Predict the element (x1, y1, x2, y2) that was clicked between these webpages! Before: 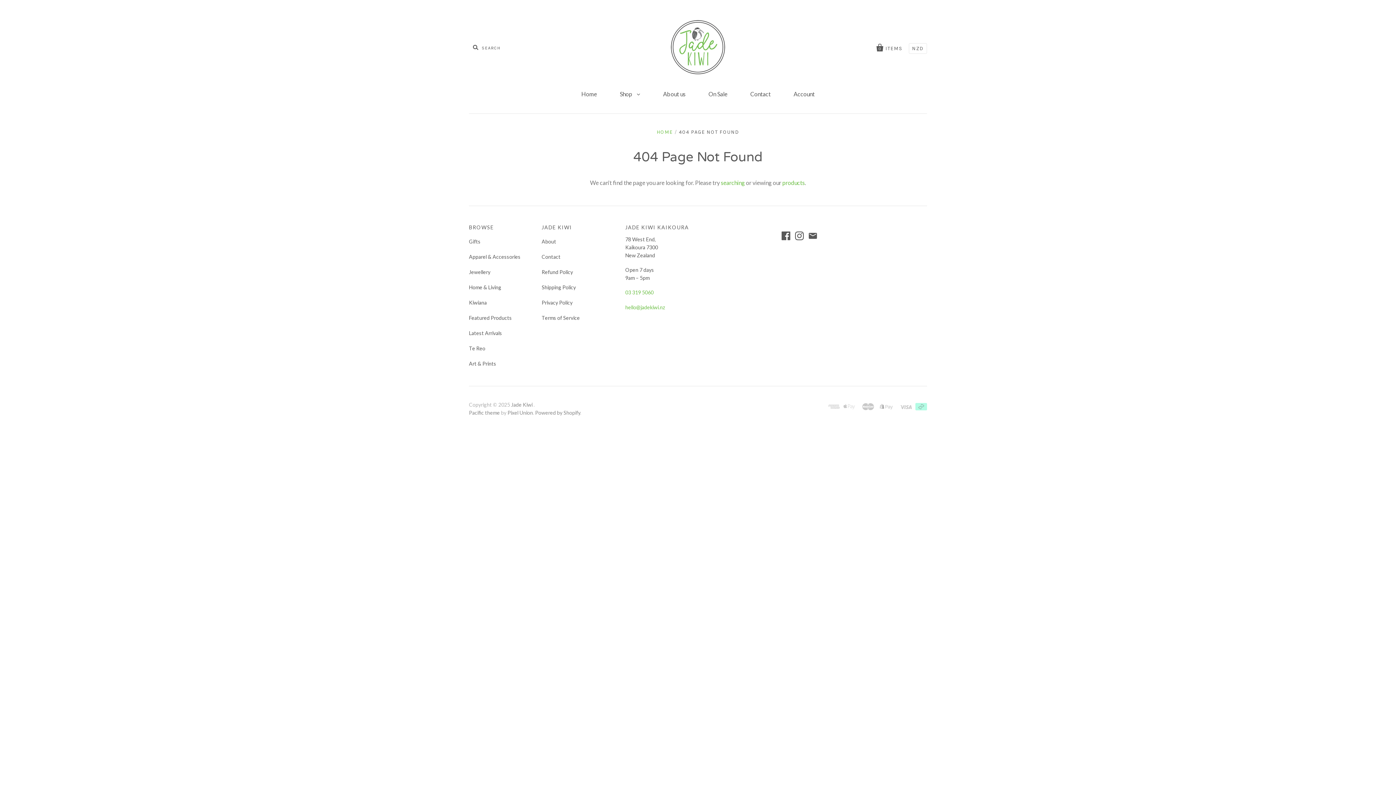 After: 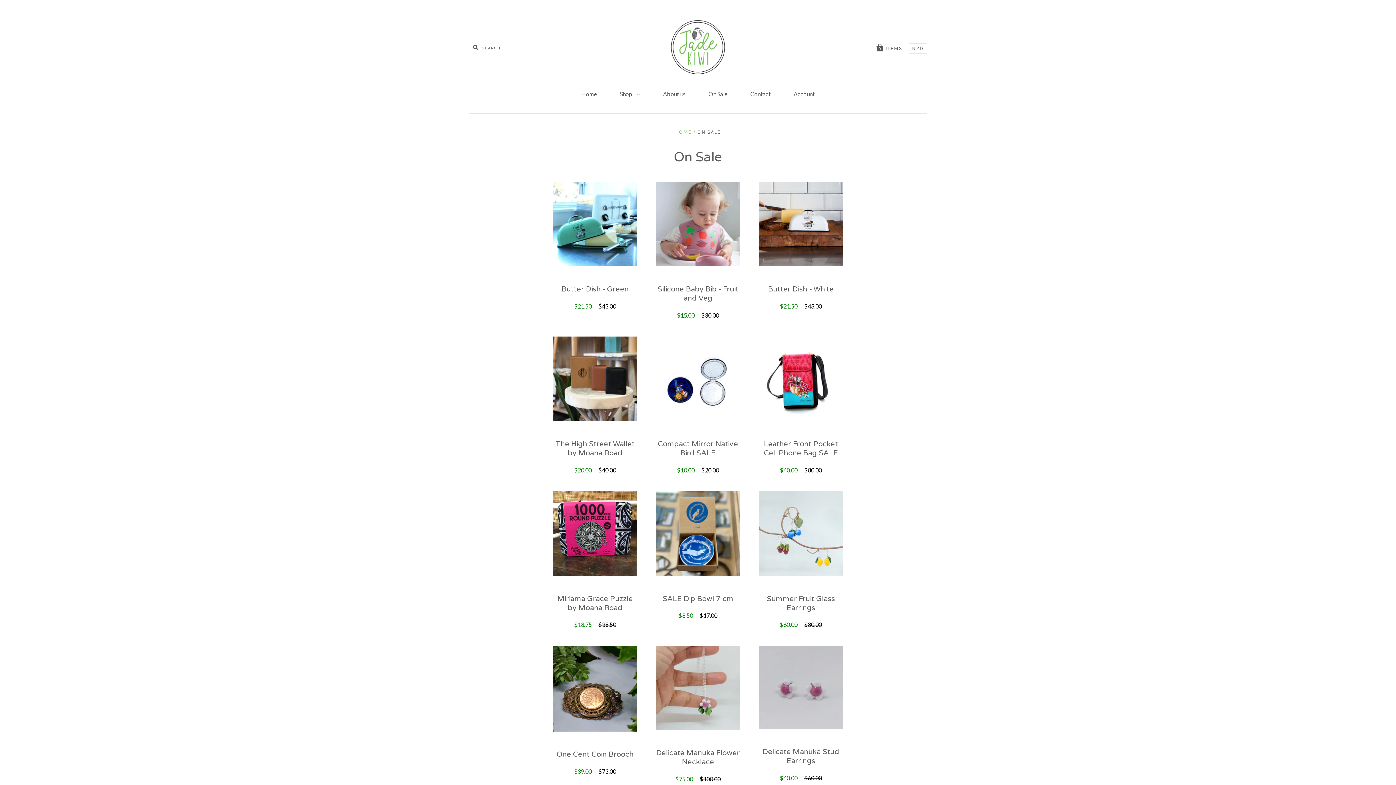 Action: label: On Sale bbox: (697, 84, 738, 104)